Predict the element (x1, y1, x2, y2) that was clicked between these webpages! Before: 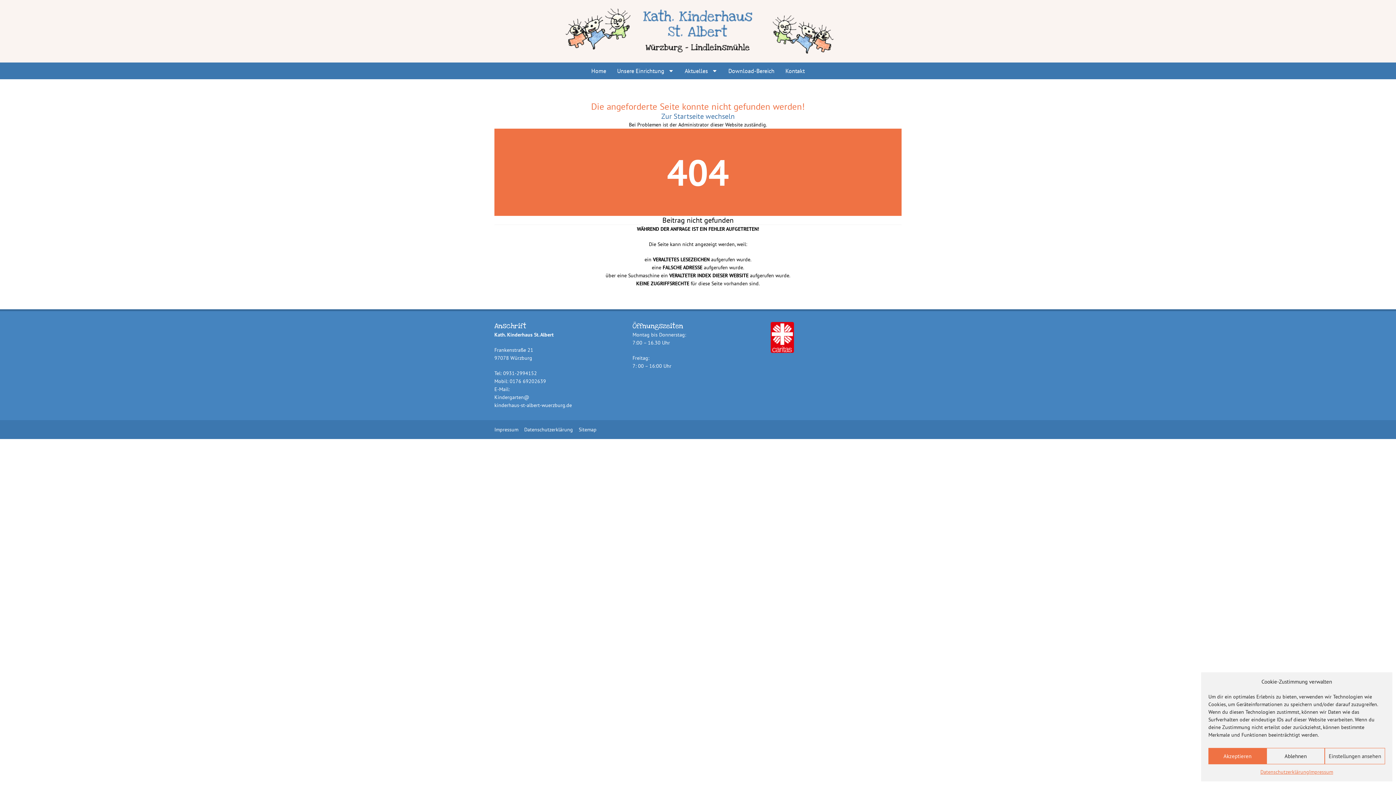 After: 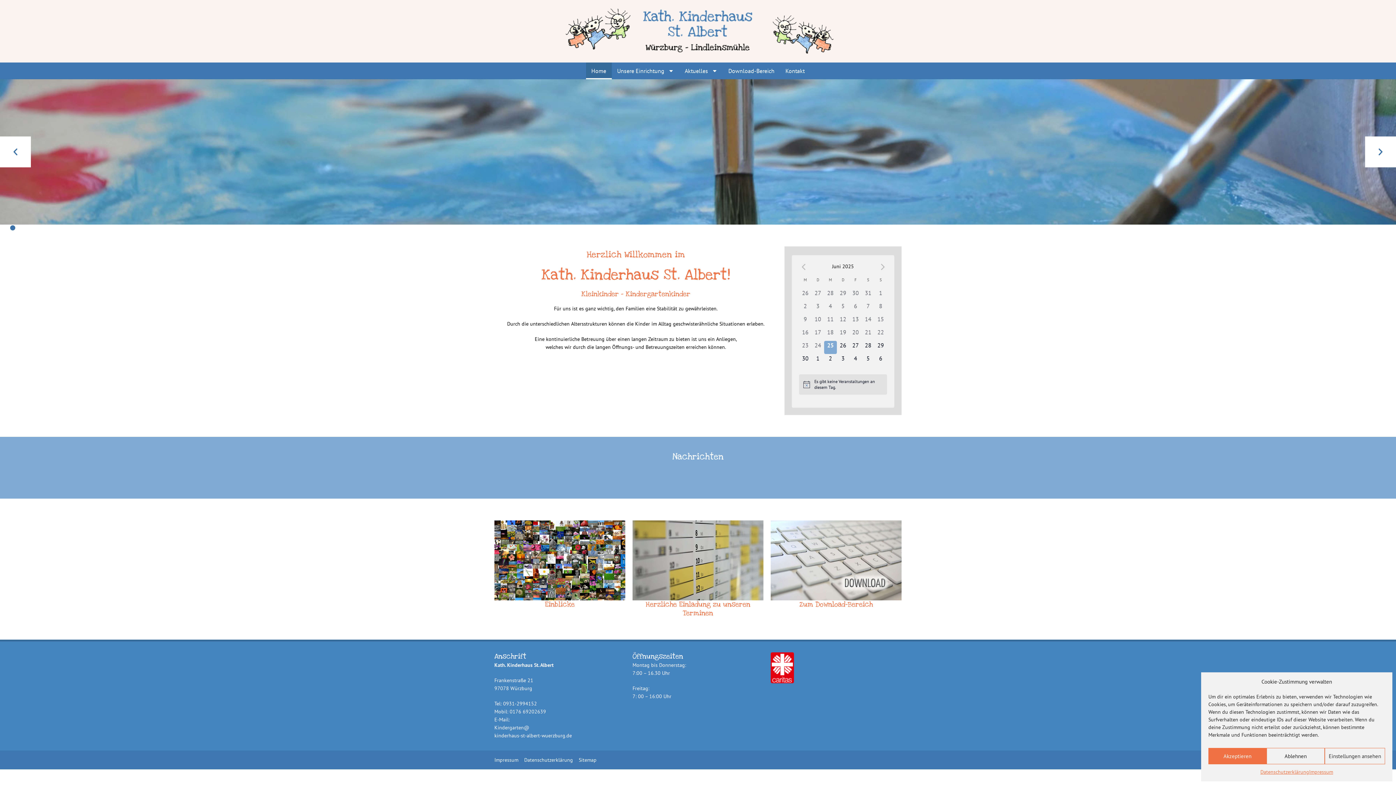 Action: bbox: (561, 3, 834, 58)